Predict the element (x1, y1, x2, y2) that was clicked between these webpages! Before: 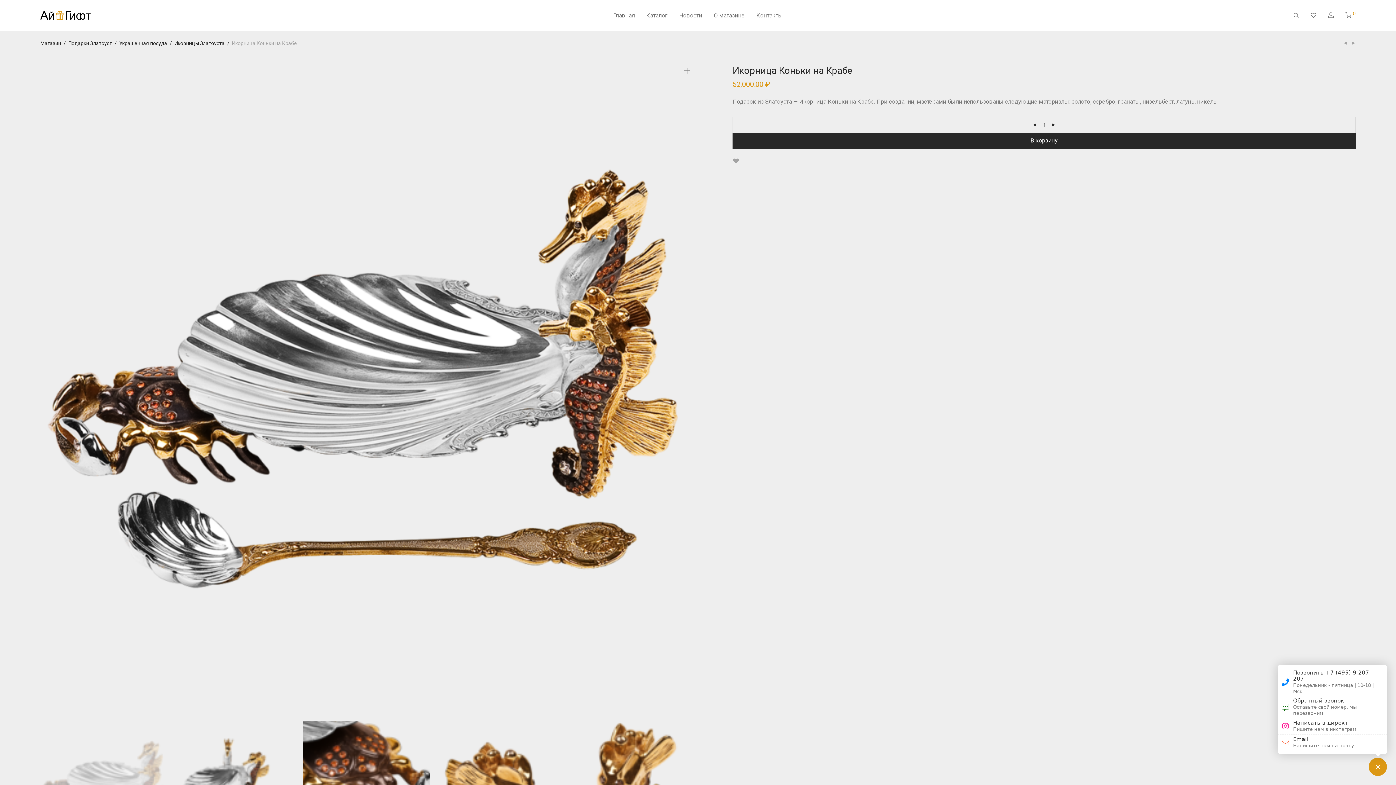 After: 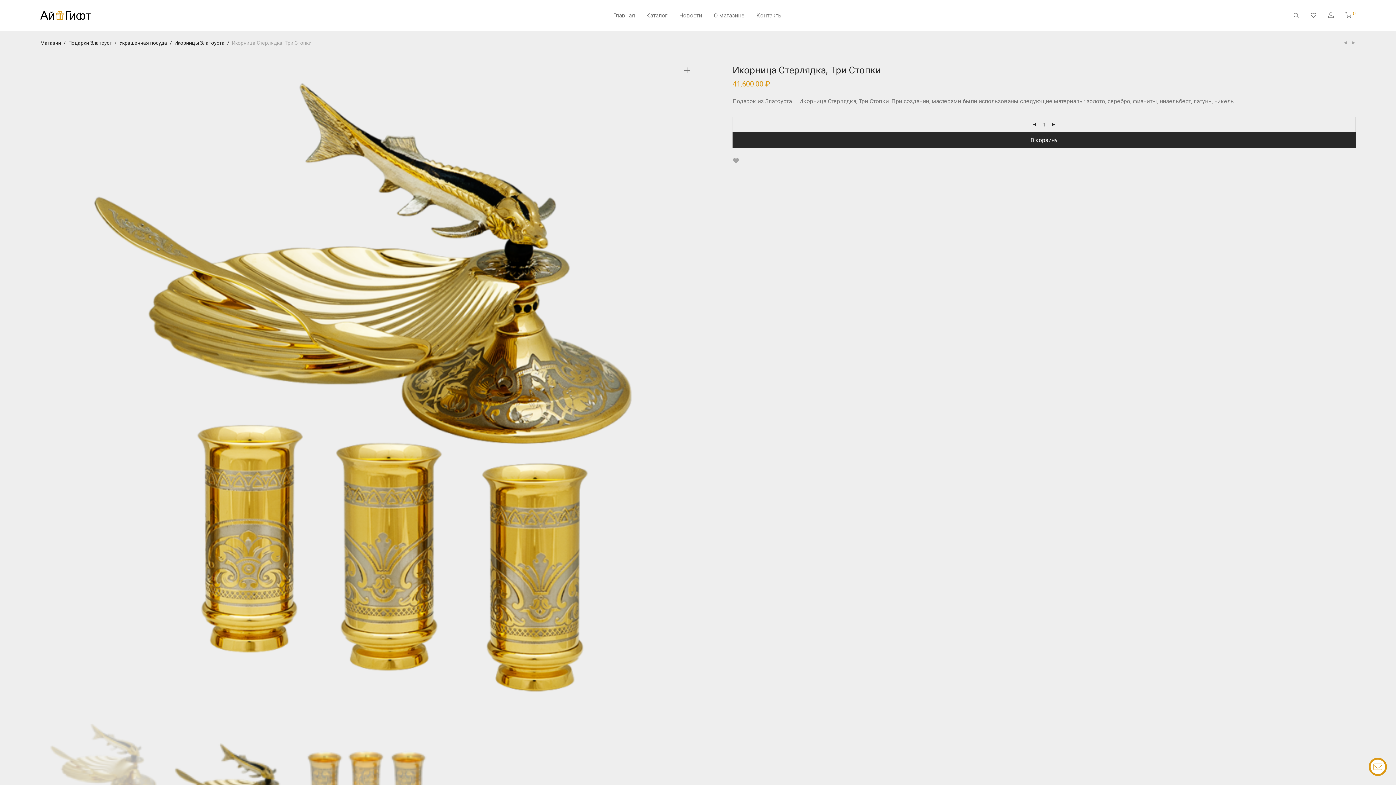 Action: bbox: (1343, 40, 1348, 45)